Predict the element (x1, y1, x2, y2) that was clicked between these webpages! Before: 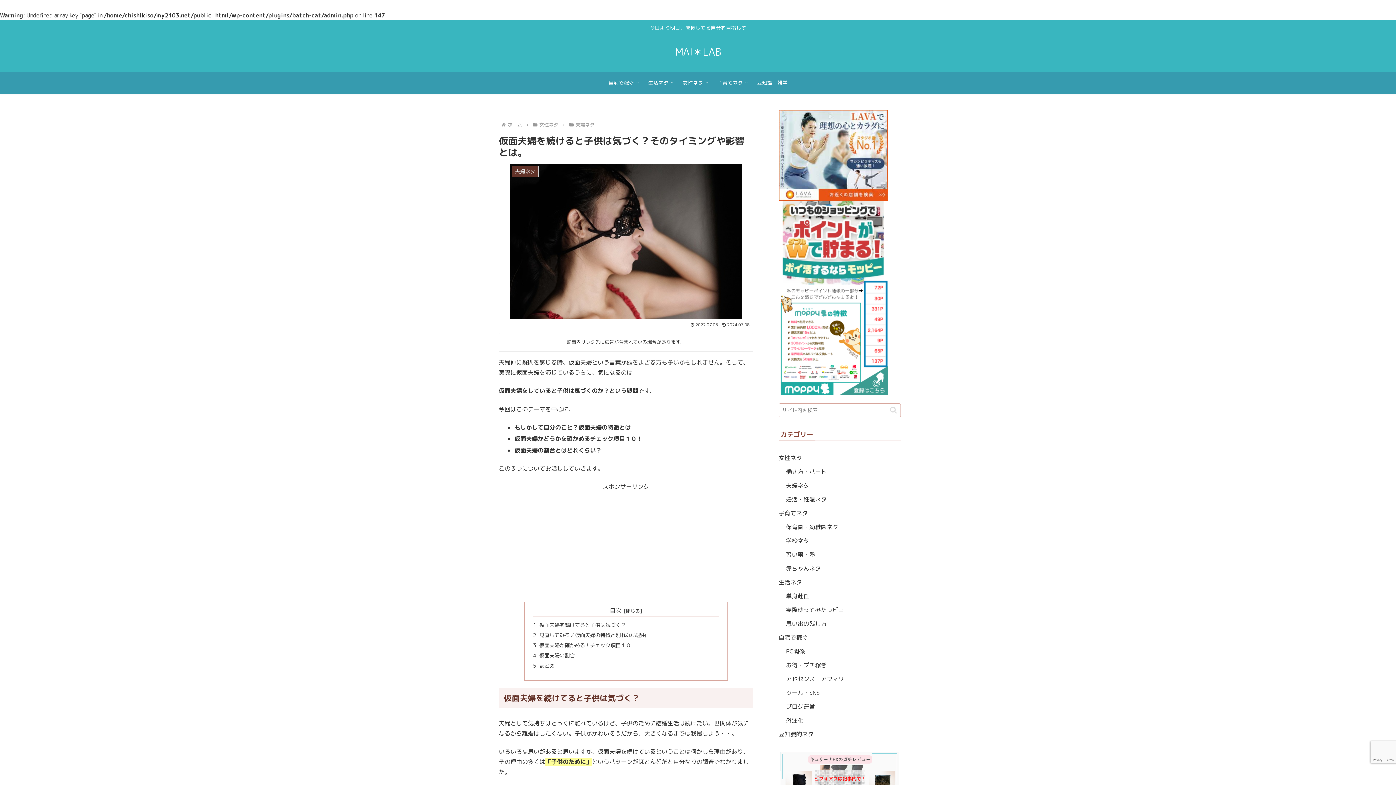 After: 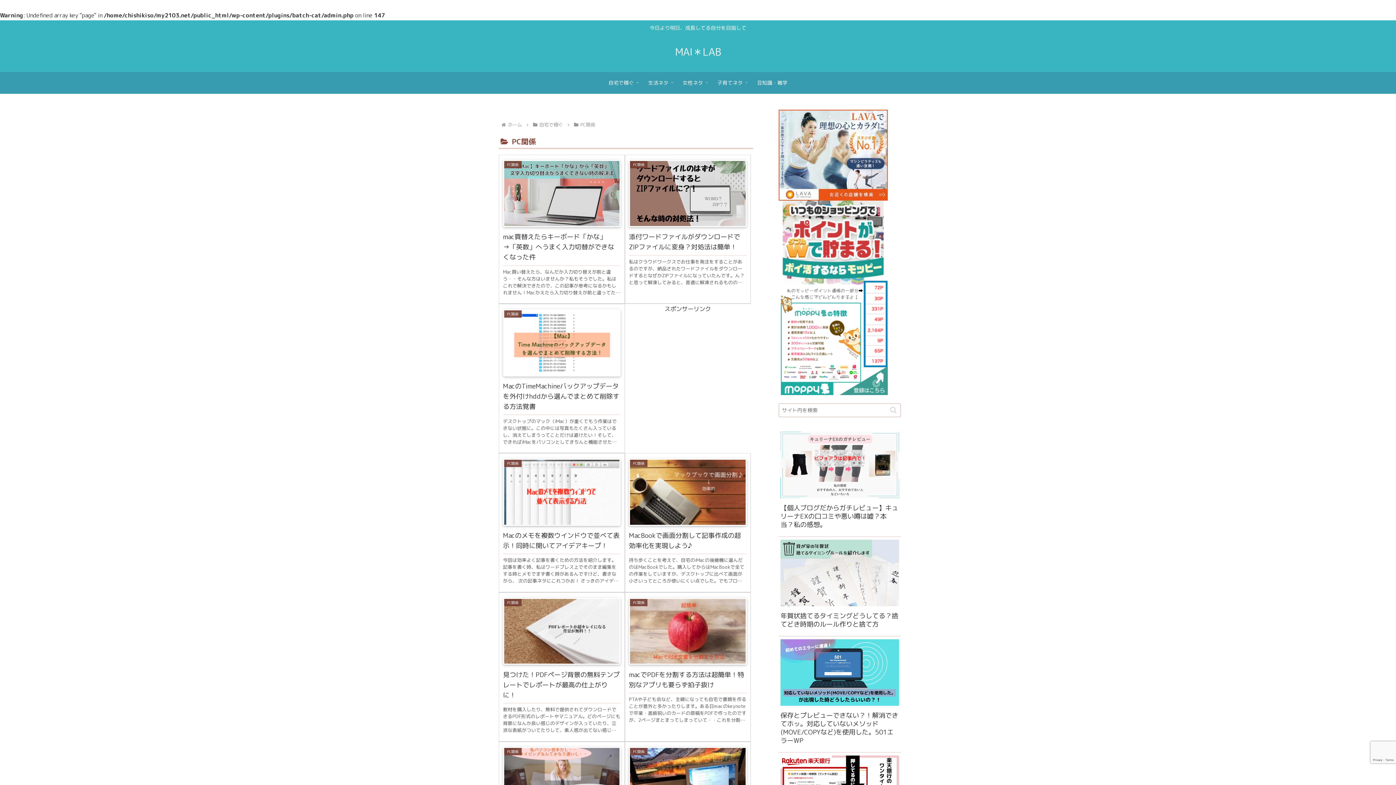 Action: bbox: (786, 644, 901, 658) label: PC関係